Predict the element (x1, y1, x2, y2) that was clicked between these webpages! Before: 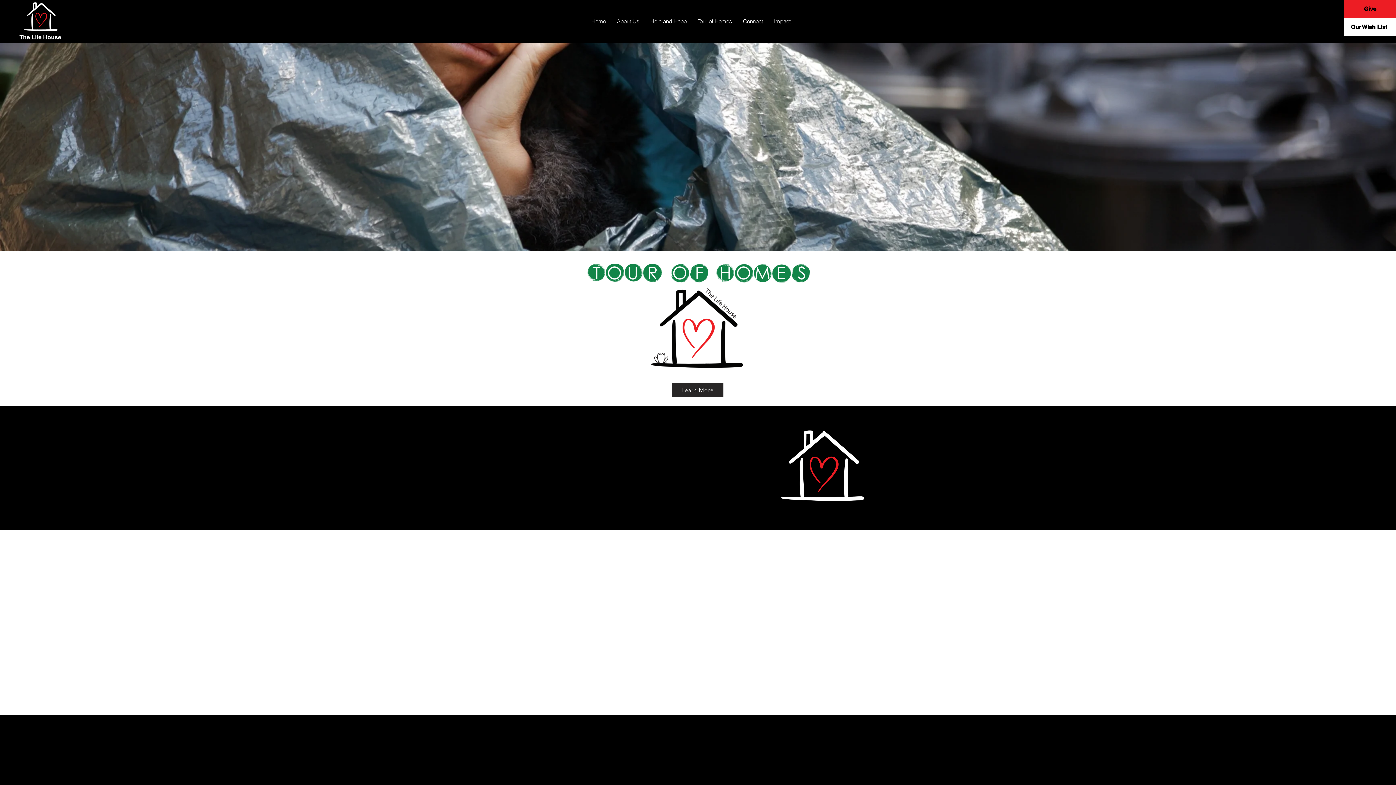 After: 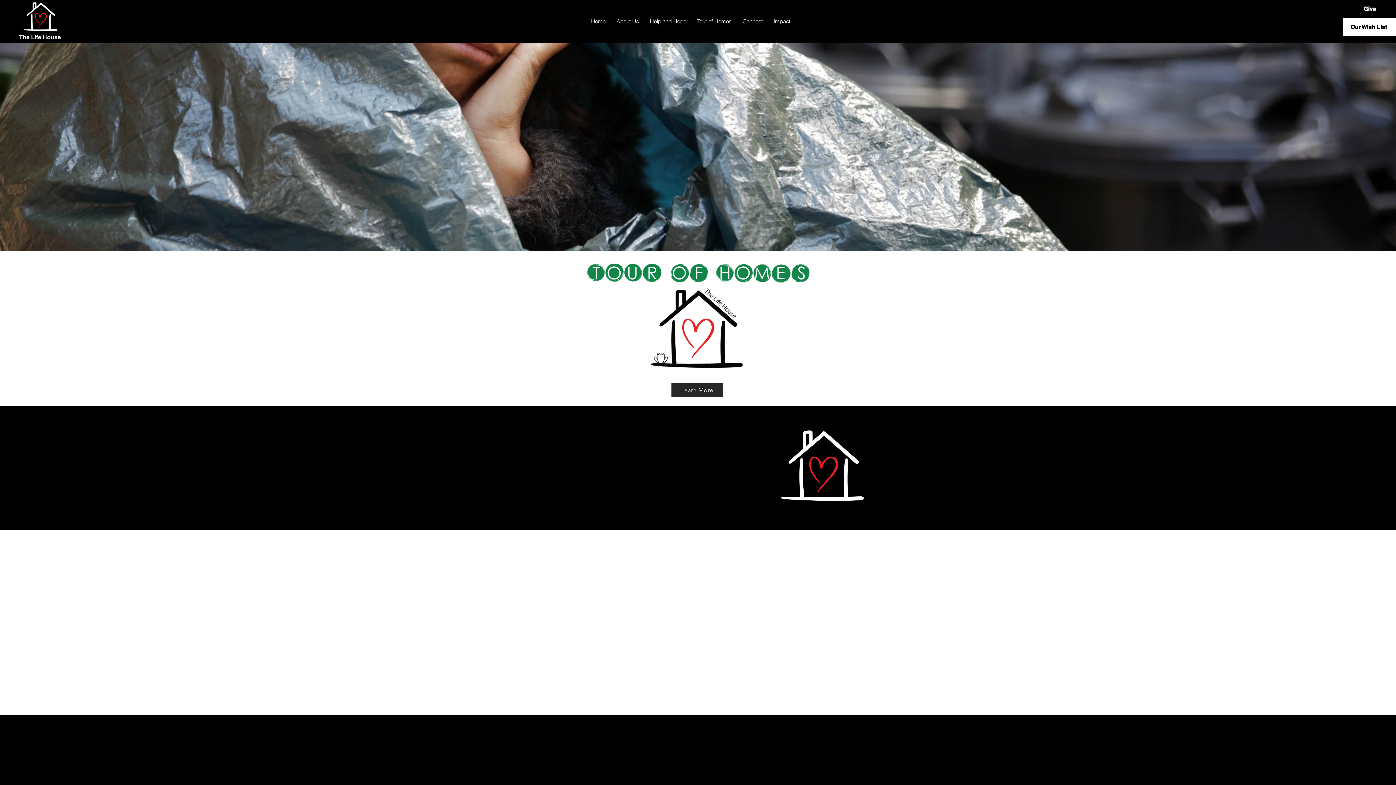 Action: bbox: (1344, 0, 1396, 18) label: Give